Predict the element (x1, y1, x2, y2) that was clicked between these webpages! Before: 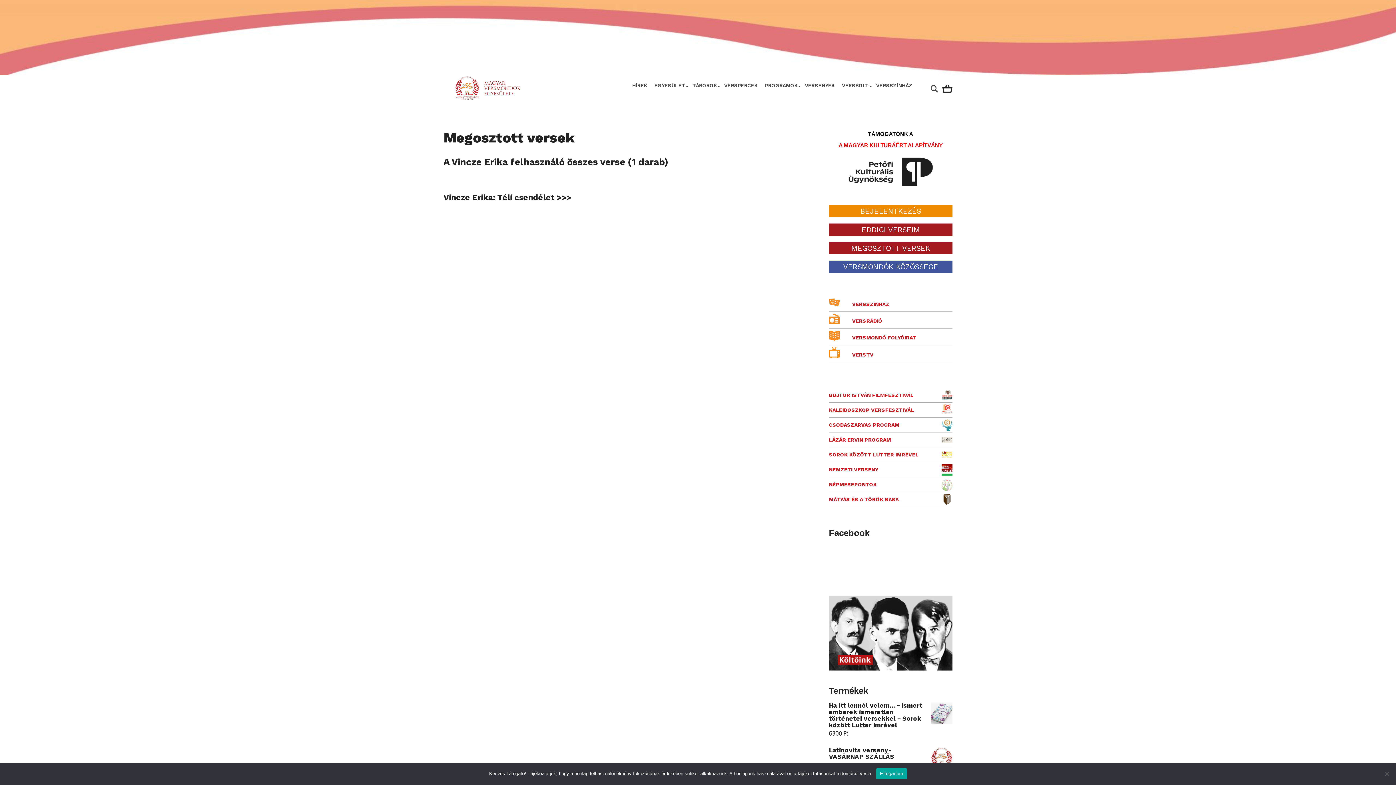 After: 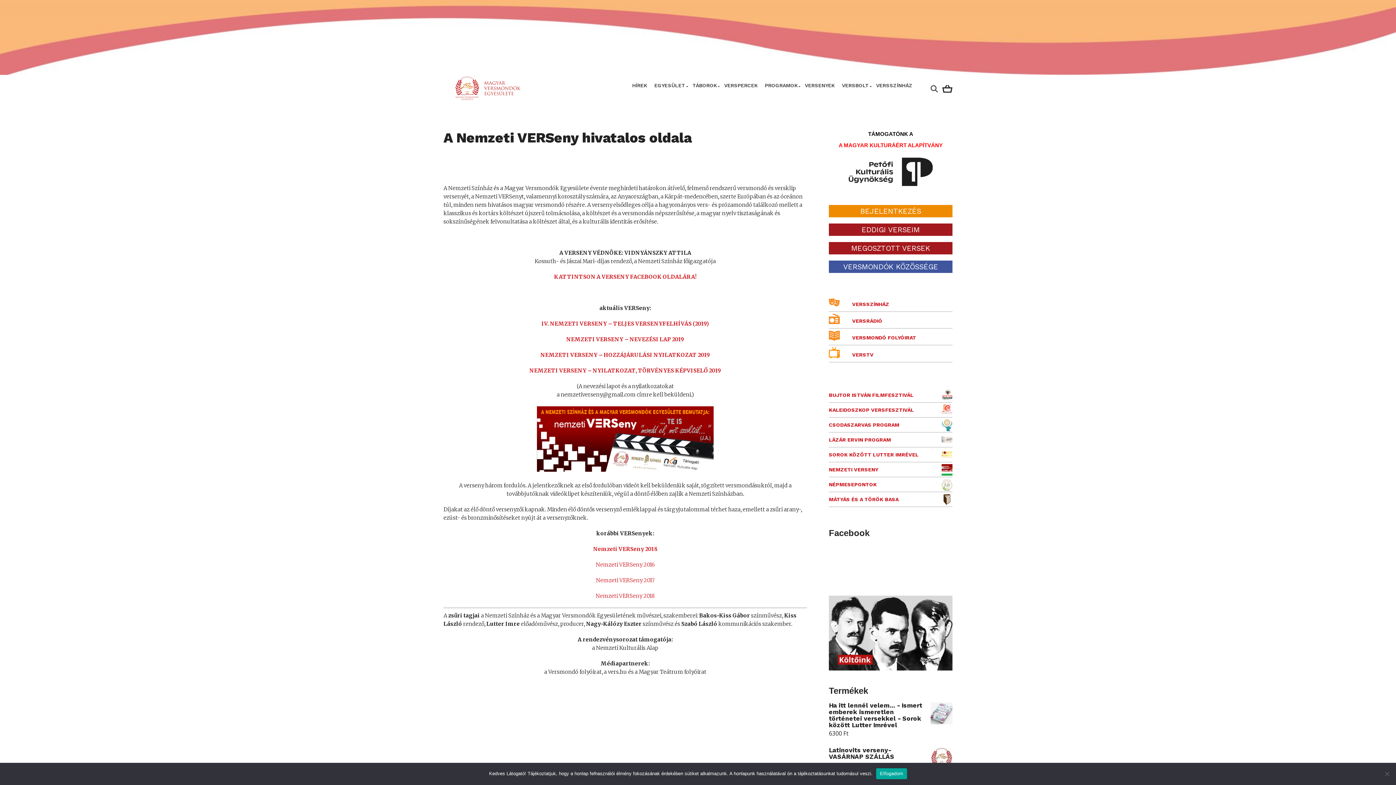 Action: bbox: (829, 467, 878, 472) label: NEMZETI VERSENY